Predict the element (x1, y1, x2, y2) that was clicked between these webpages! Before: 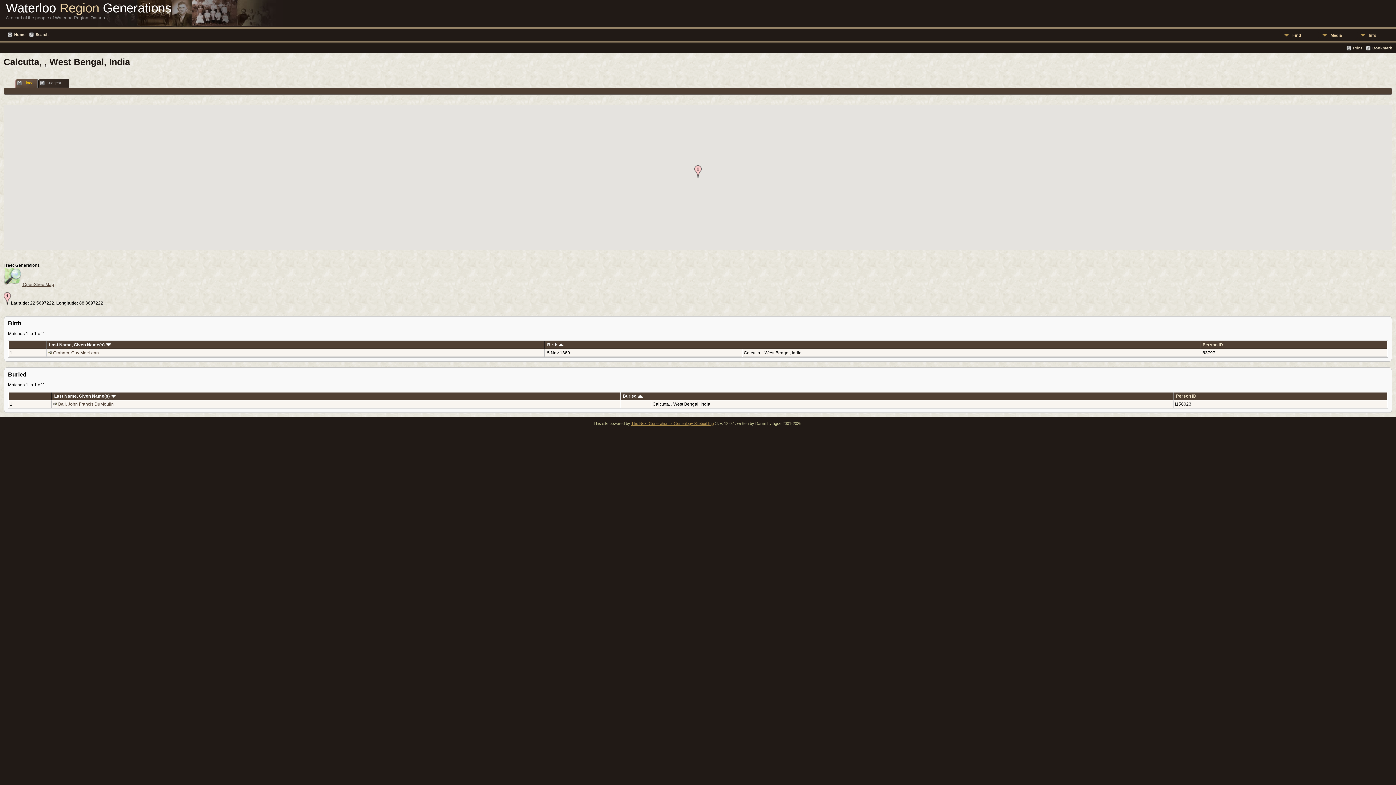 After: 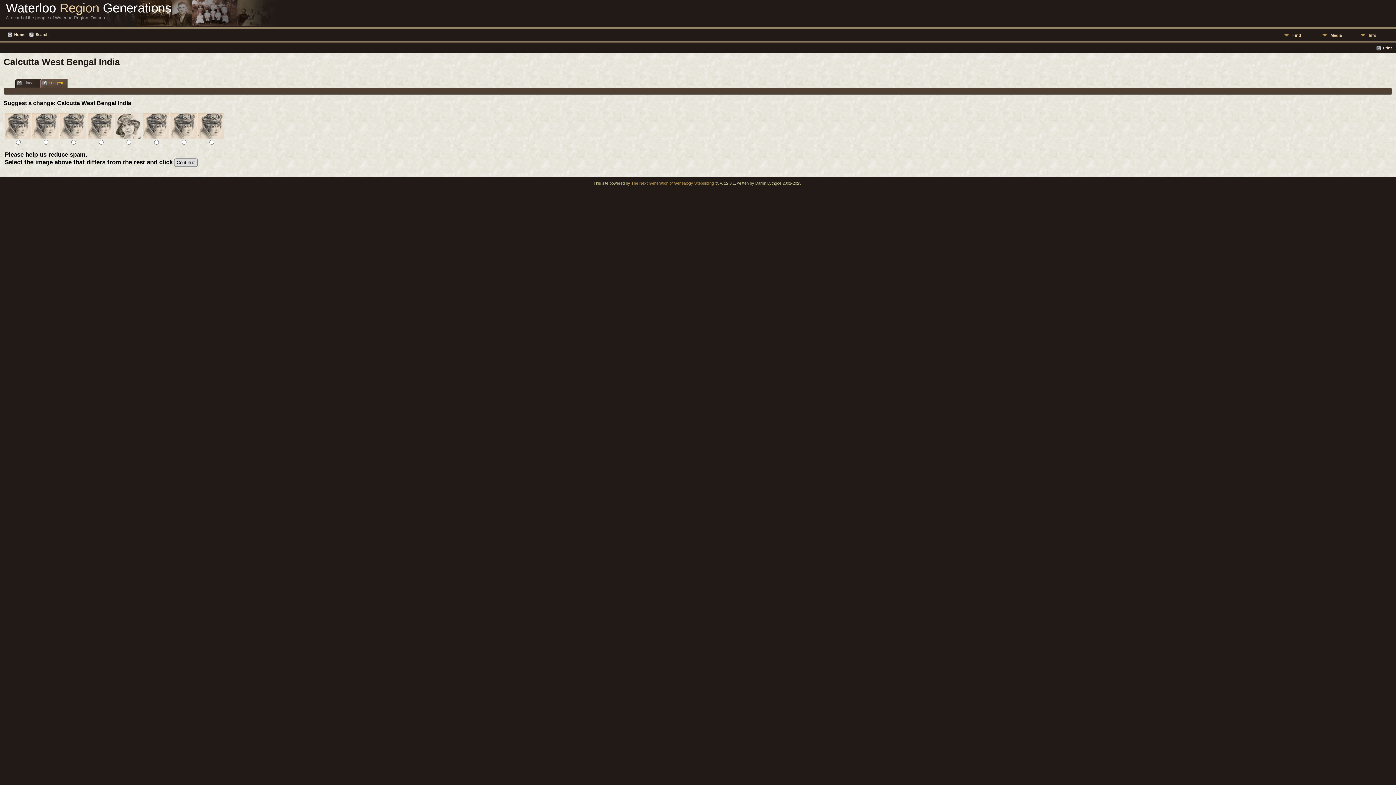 Action: label: Suggest bbox: (30, 79, 69, 87)